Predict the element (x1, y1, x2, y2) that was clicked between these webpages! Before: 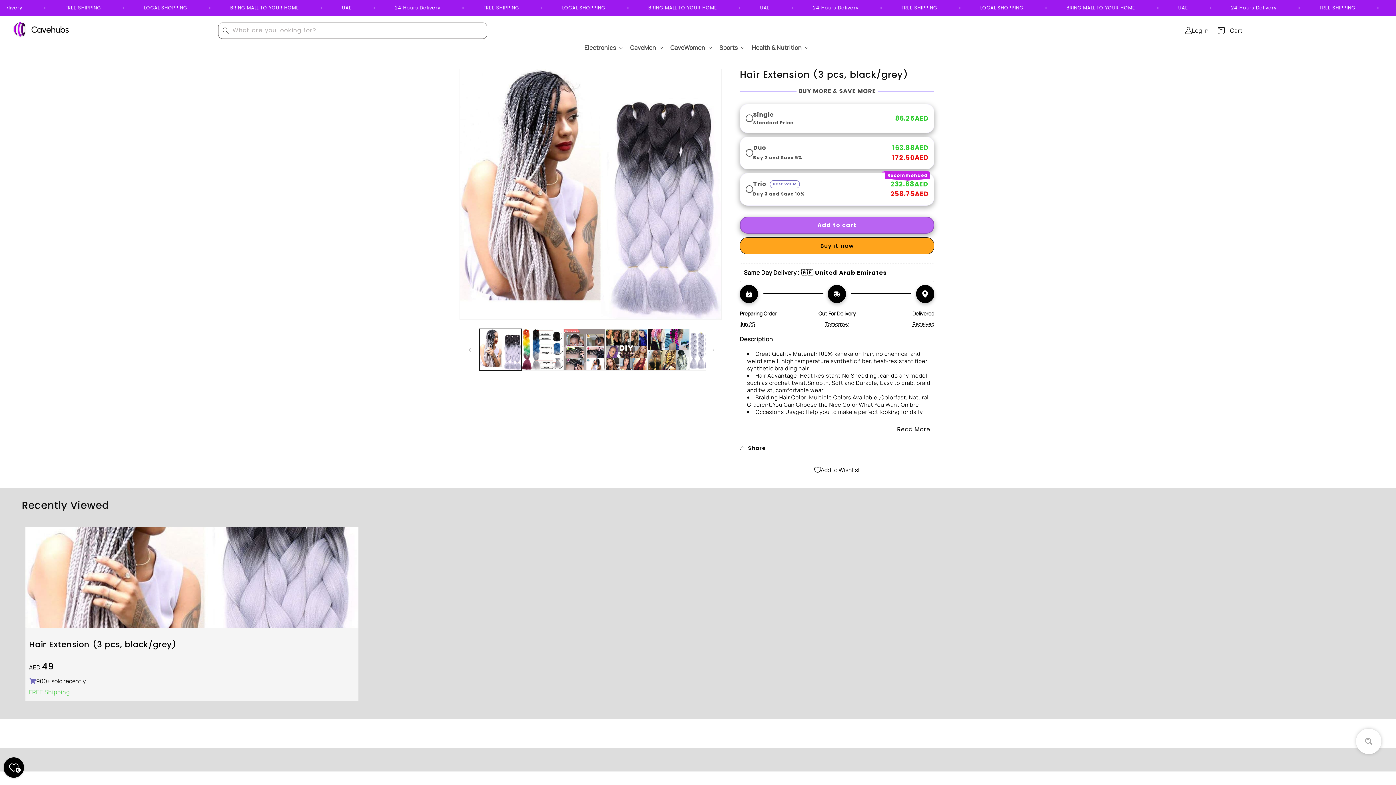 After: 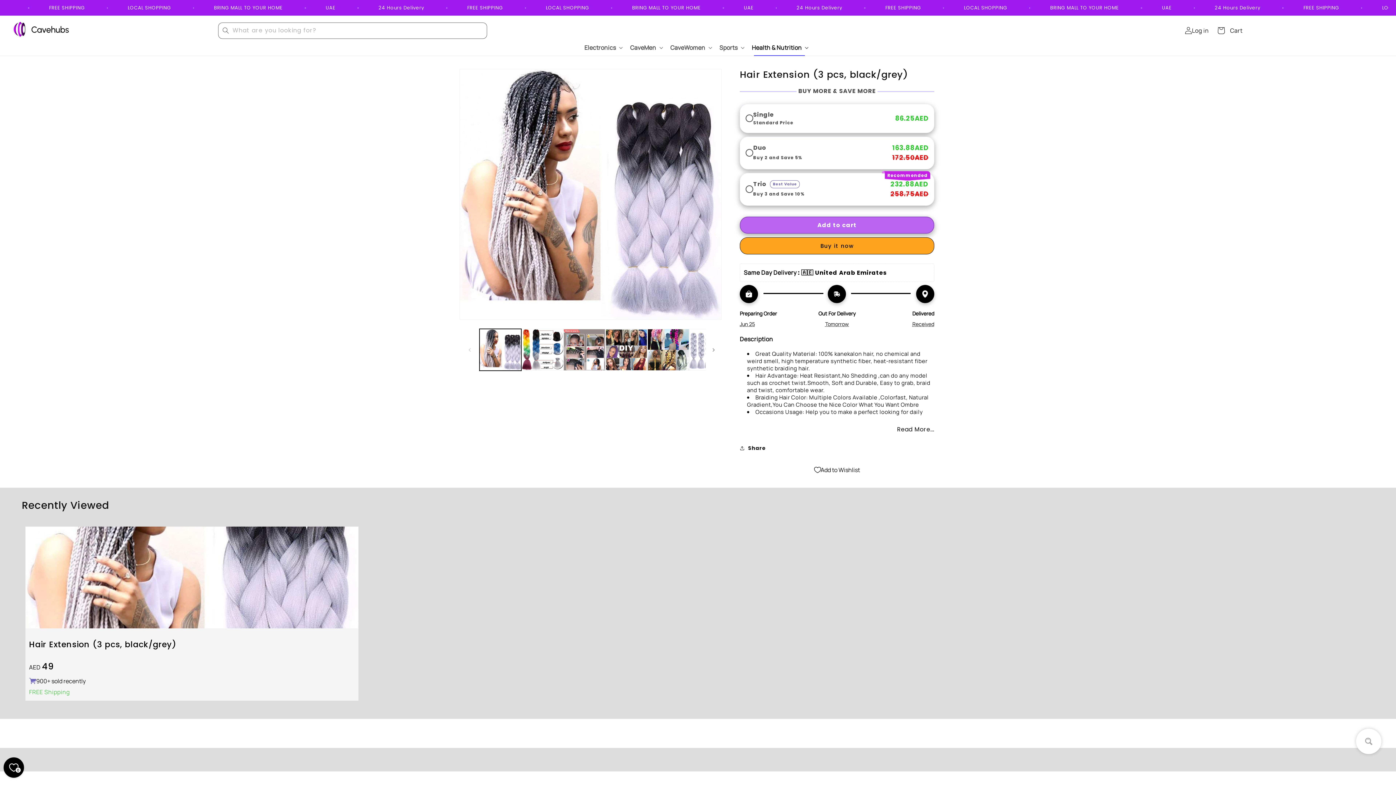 Action: bbox: (747, 39, 811, 55) label: Health & Nutrition